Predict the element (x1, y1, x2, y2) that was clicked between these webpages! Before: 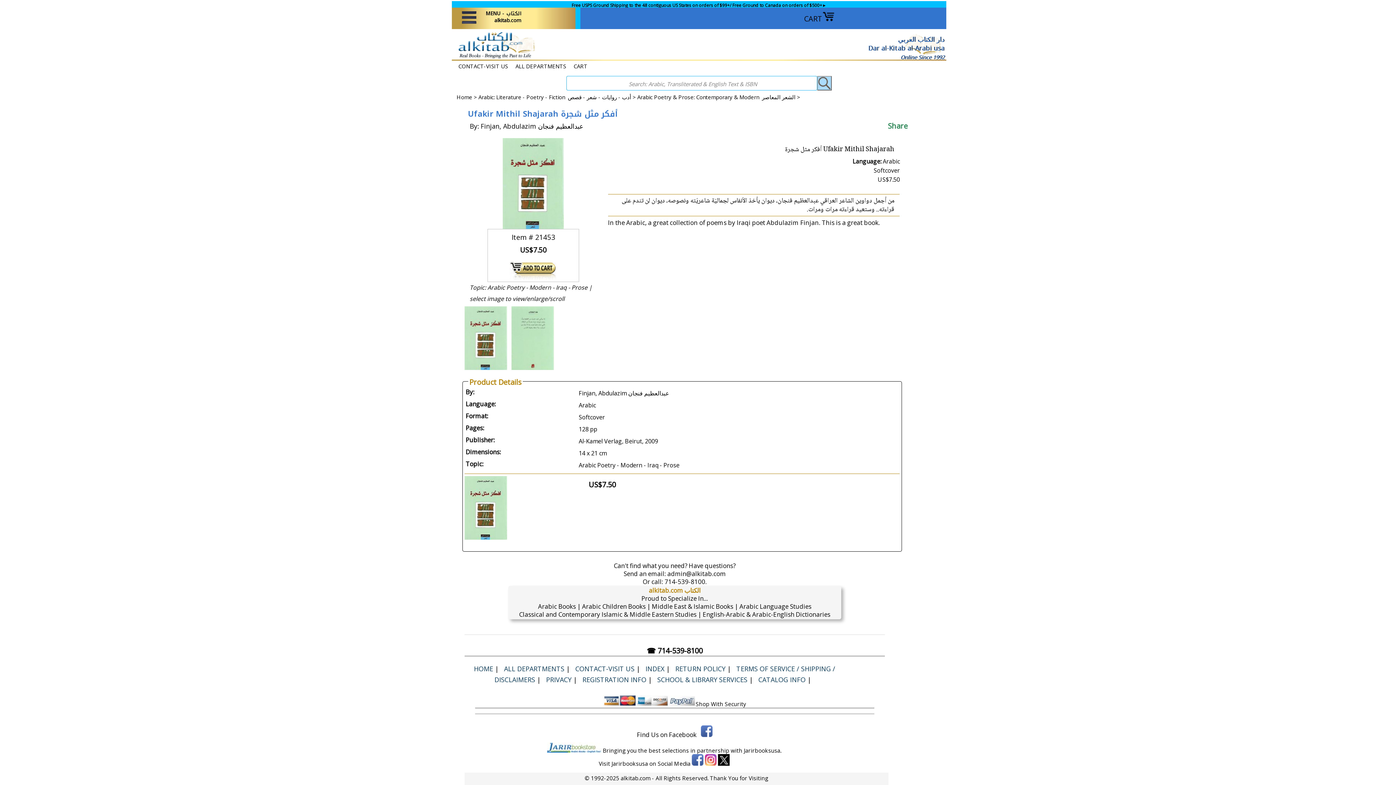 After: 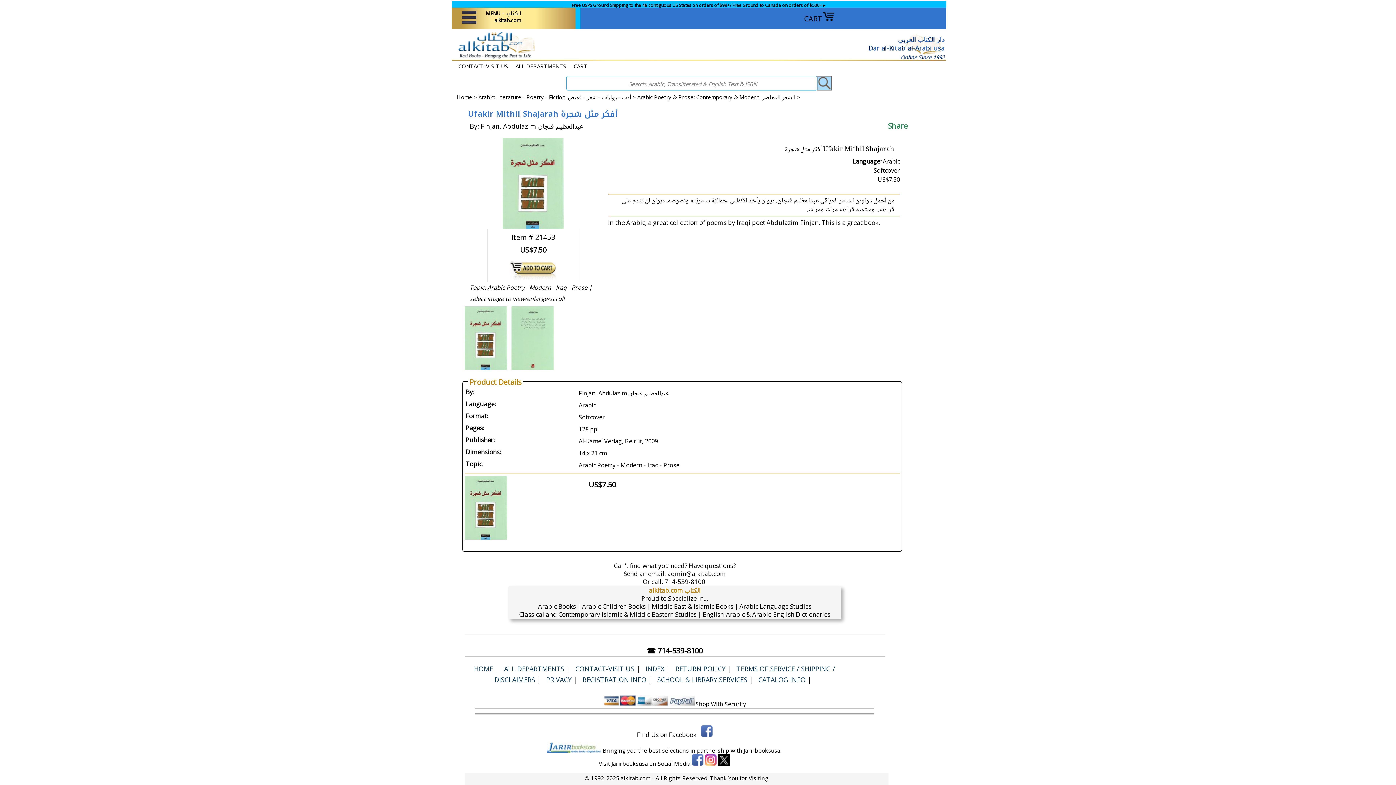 Action: bbox: (692, 760, 703, 767)